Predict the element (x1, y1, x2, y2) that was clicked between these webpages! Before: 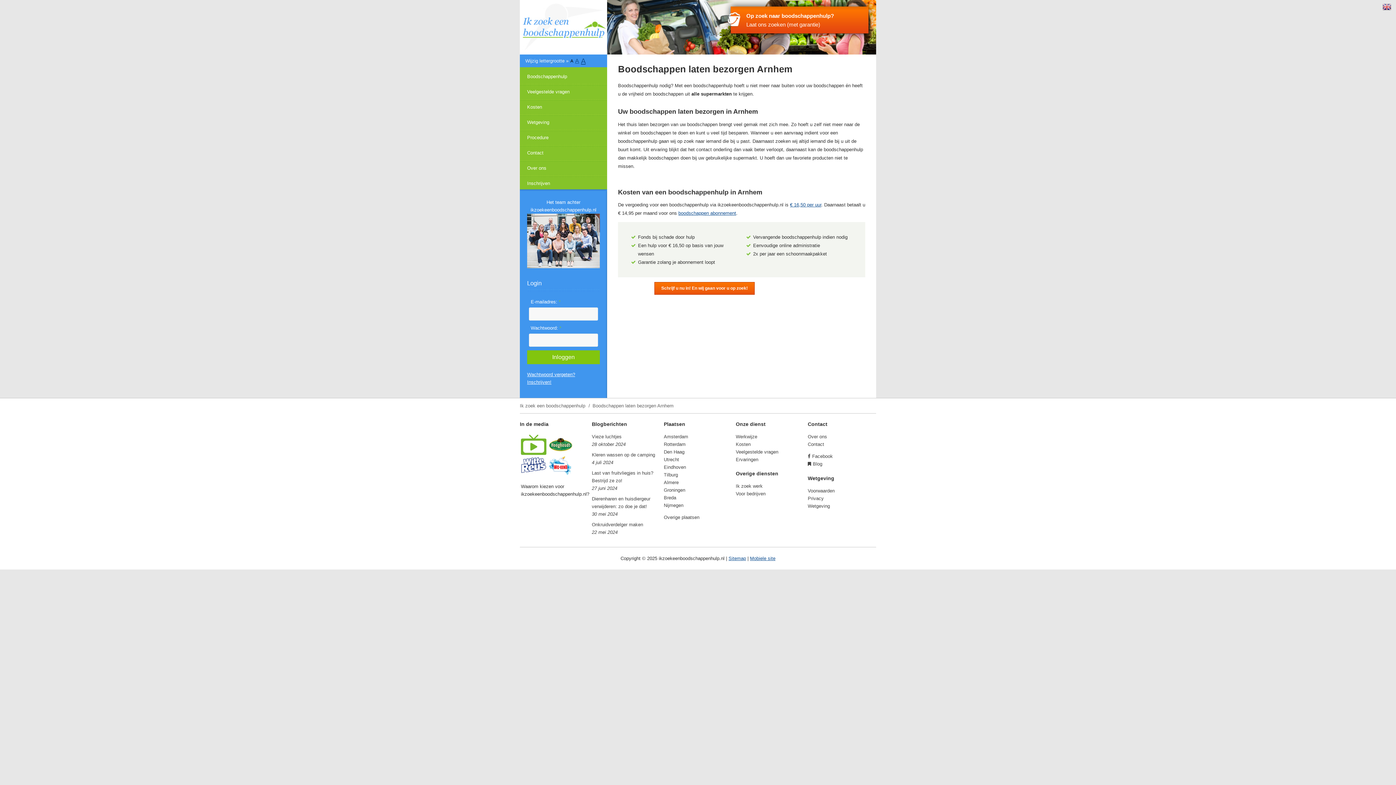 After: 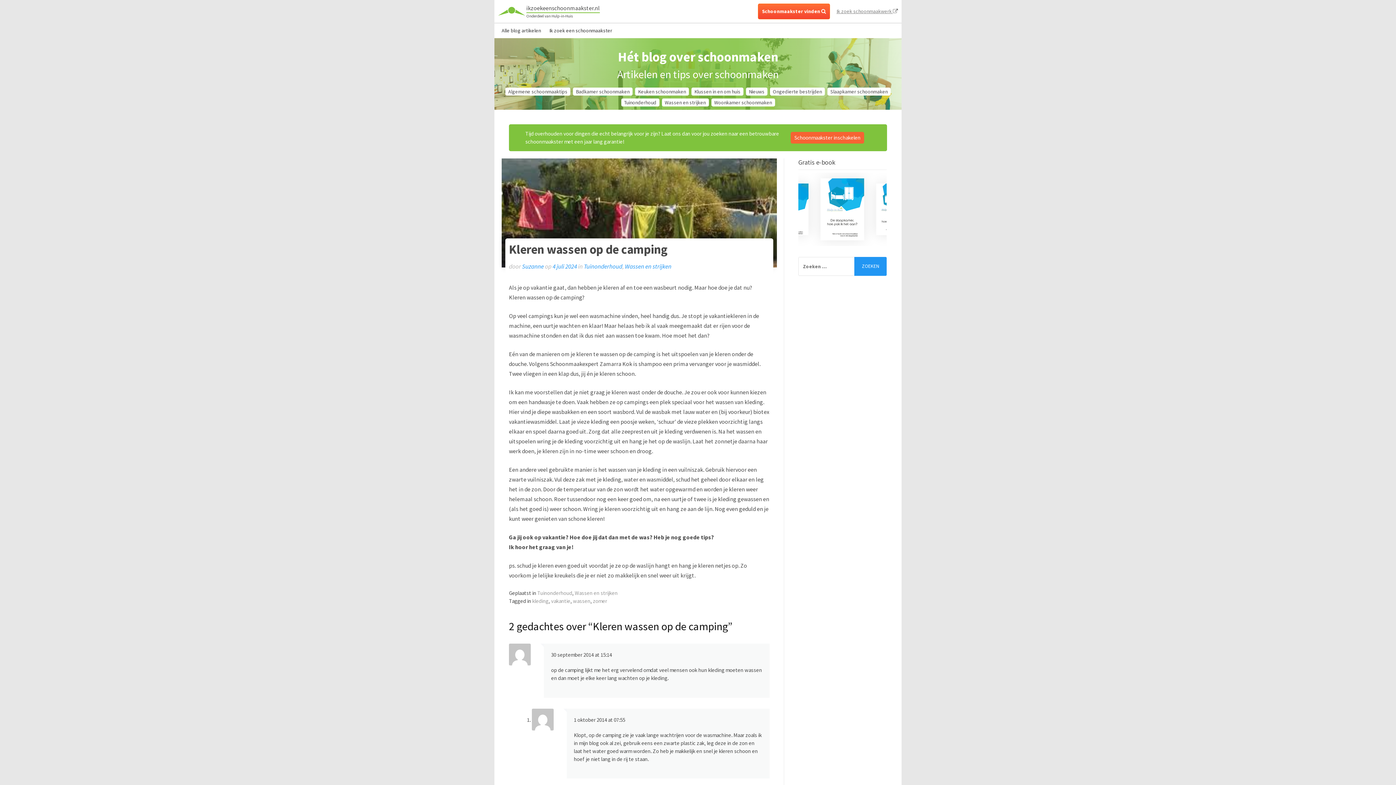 Action: bbox: (592, 452, 655, 457) label: Kleren wassen op de camping